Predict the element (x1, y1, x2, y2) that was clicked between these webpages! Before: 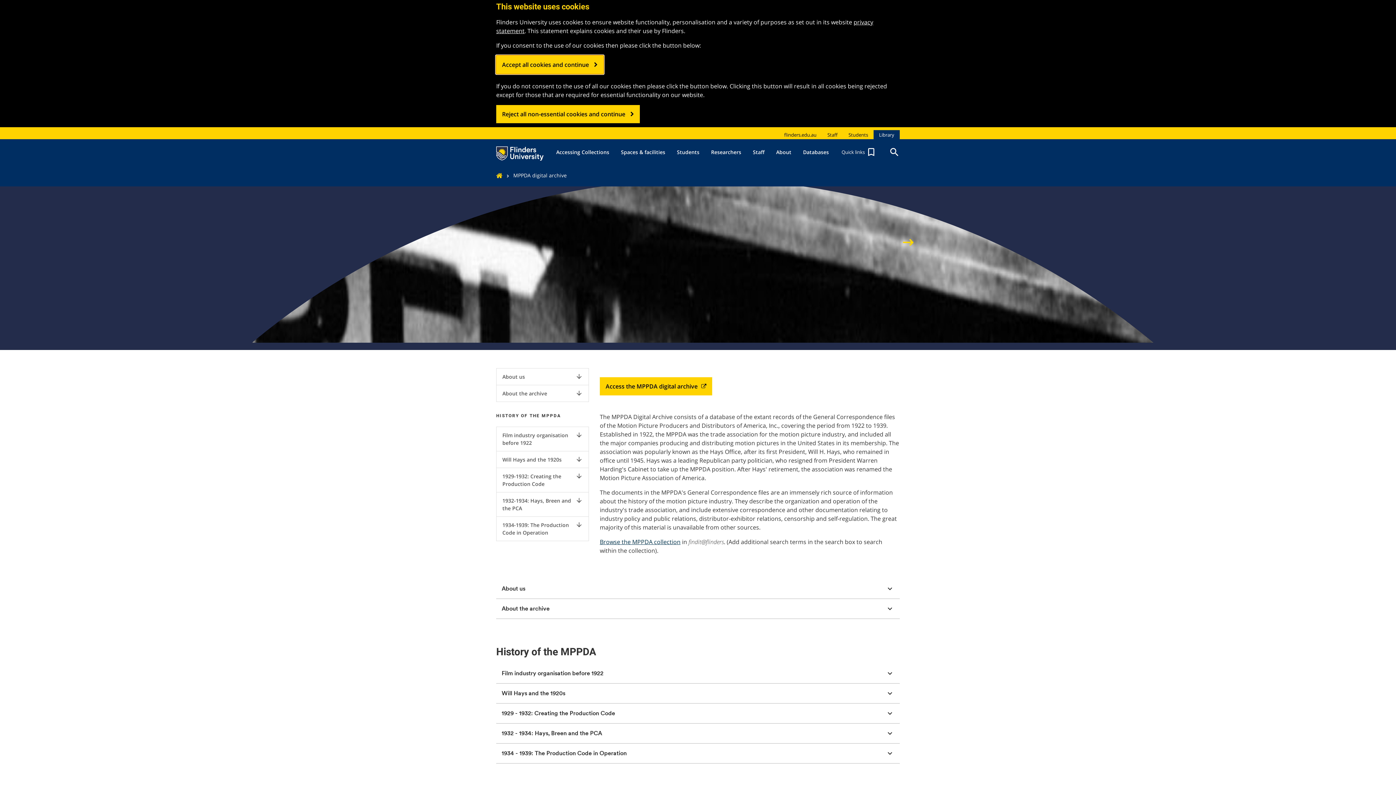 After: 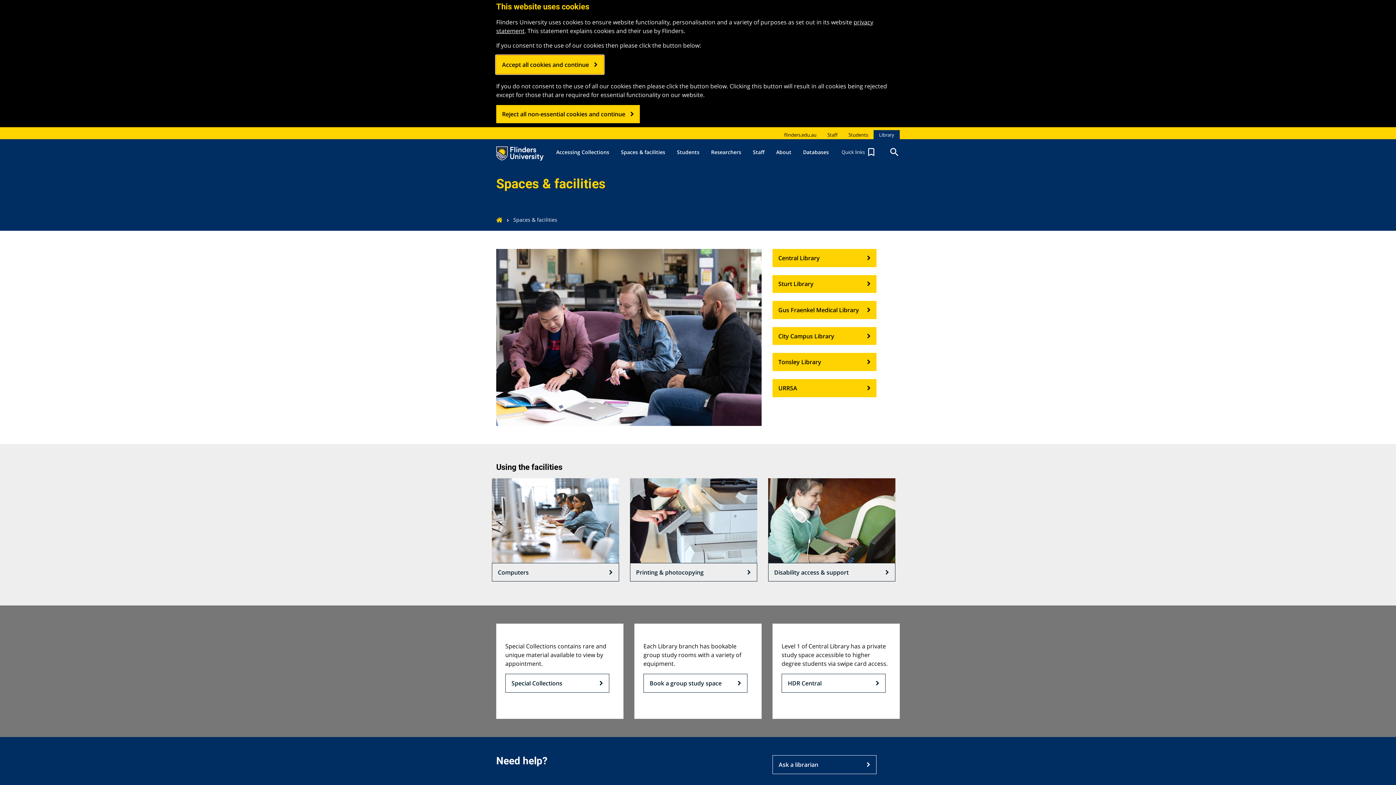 Action: bbox: (615, 139, 671, 165) label: Spaces & facilities